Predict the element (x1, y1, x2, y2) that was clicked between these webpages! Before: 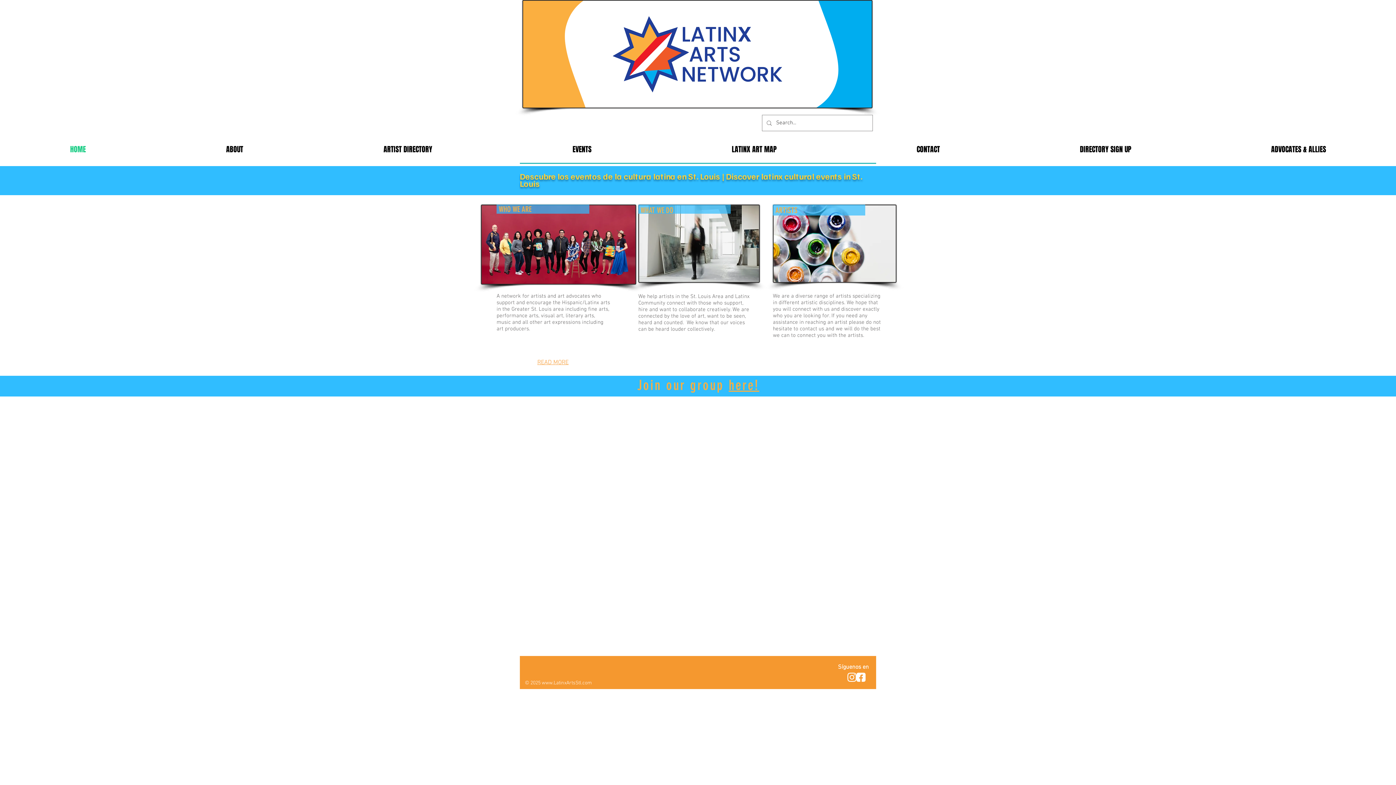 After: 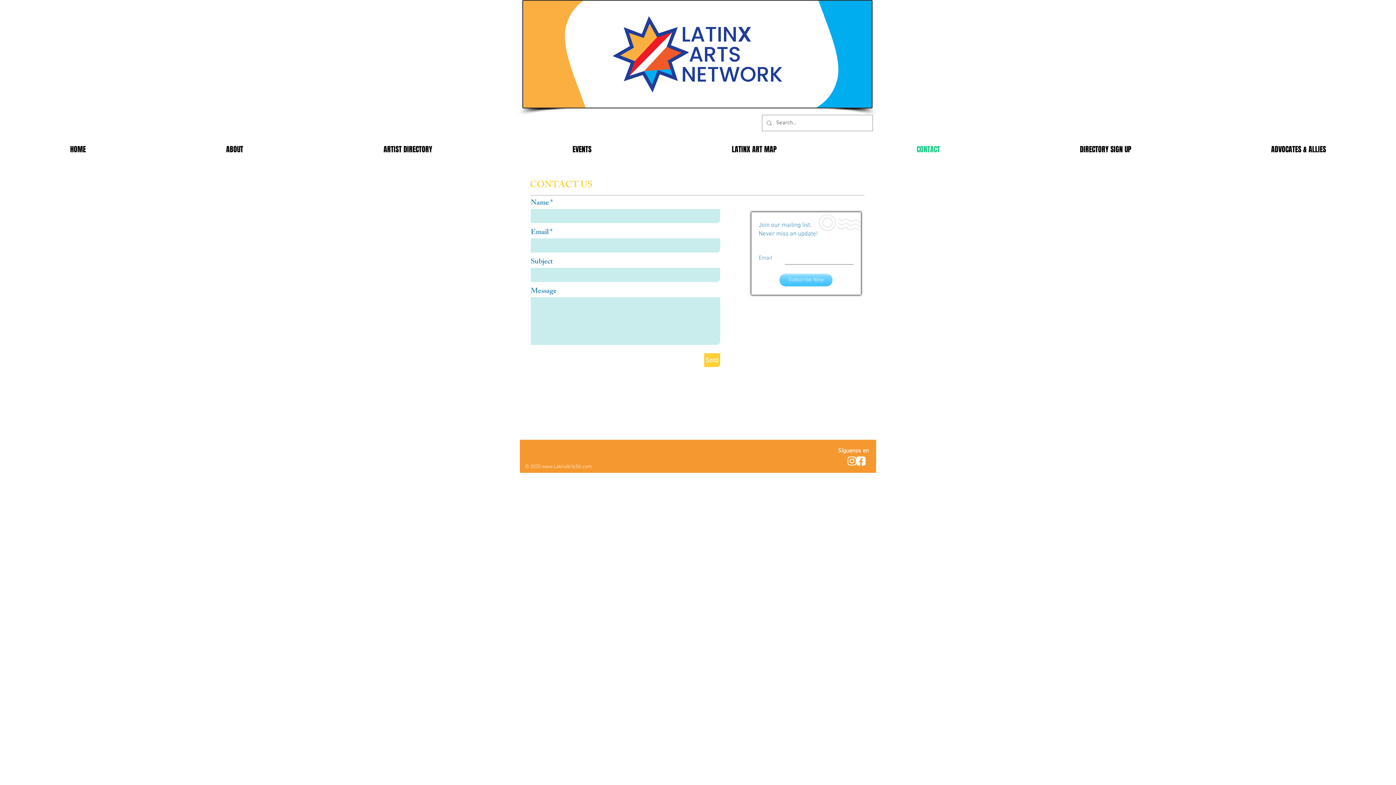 Action: label: CONTACT bbox: (846, 140, 1010, 158)